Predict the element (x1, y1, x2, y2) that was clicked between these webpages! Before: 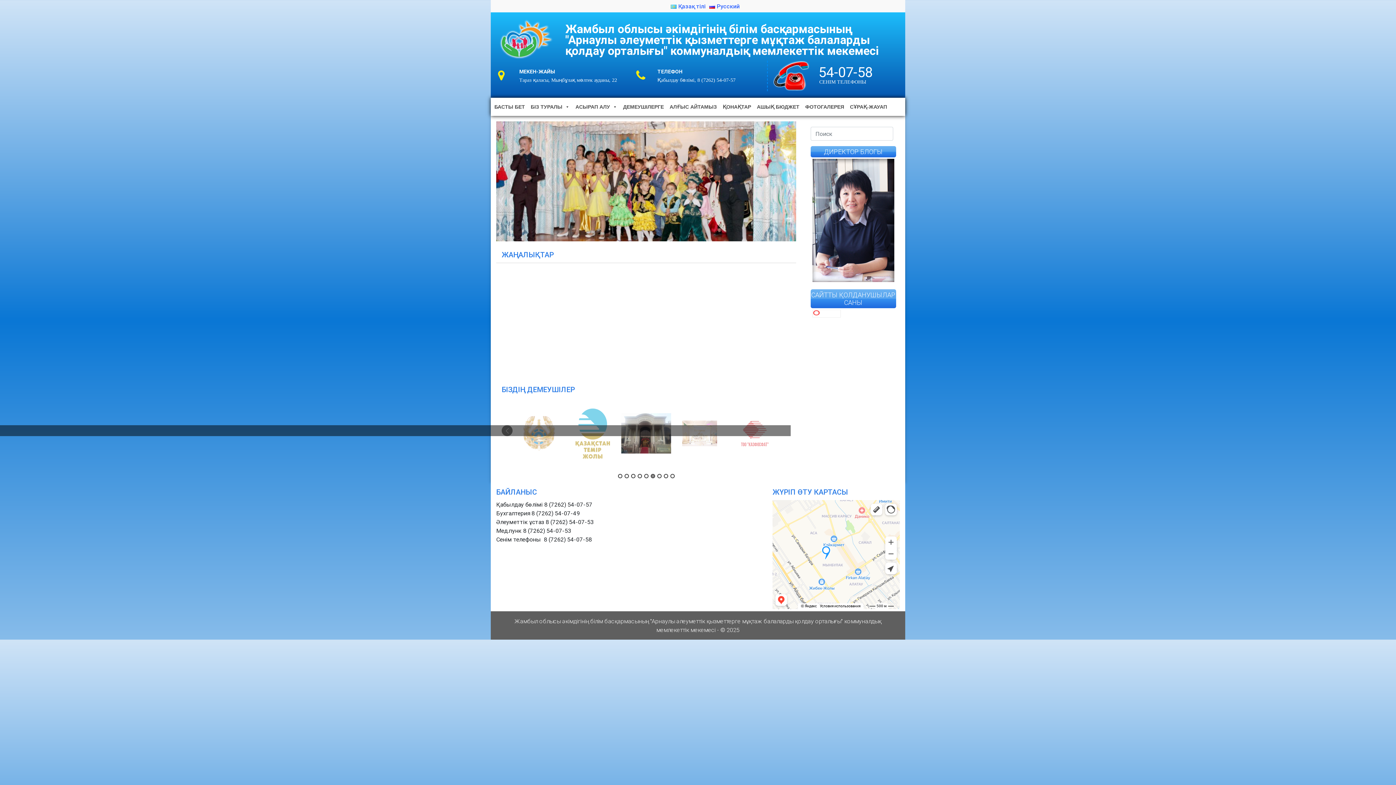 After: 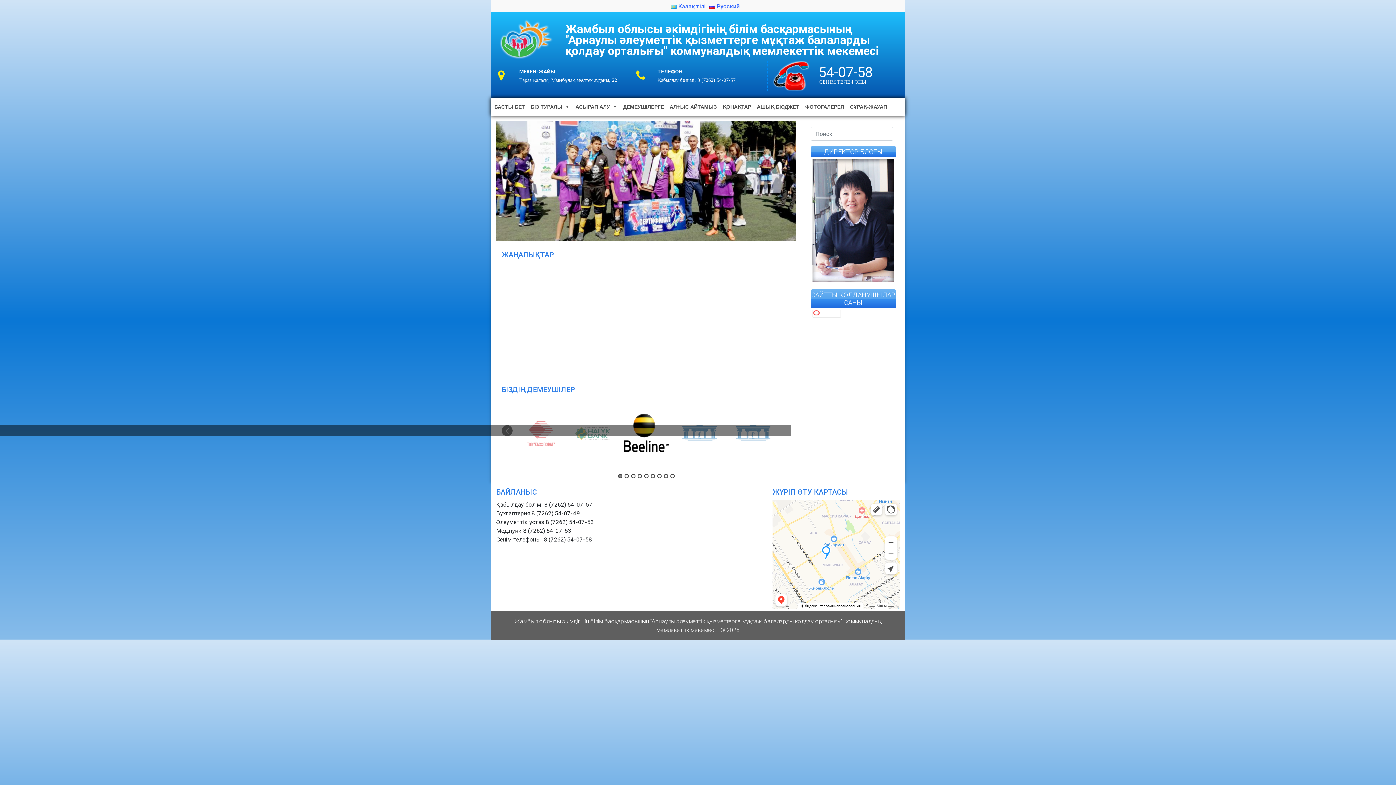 Action: label: 3 bbox: (631, 474, 635, 478)